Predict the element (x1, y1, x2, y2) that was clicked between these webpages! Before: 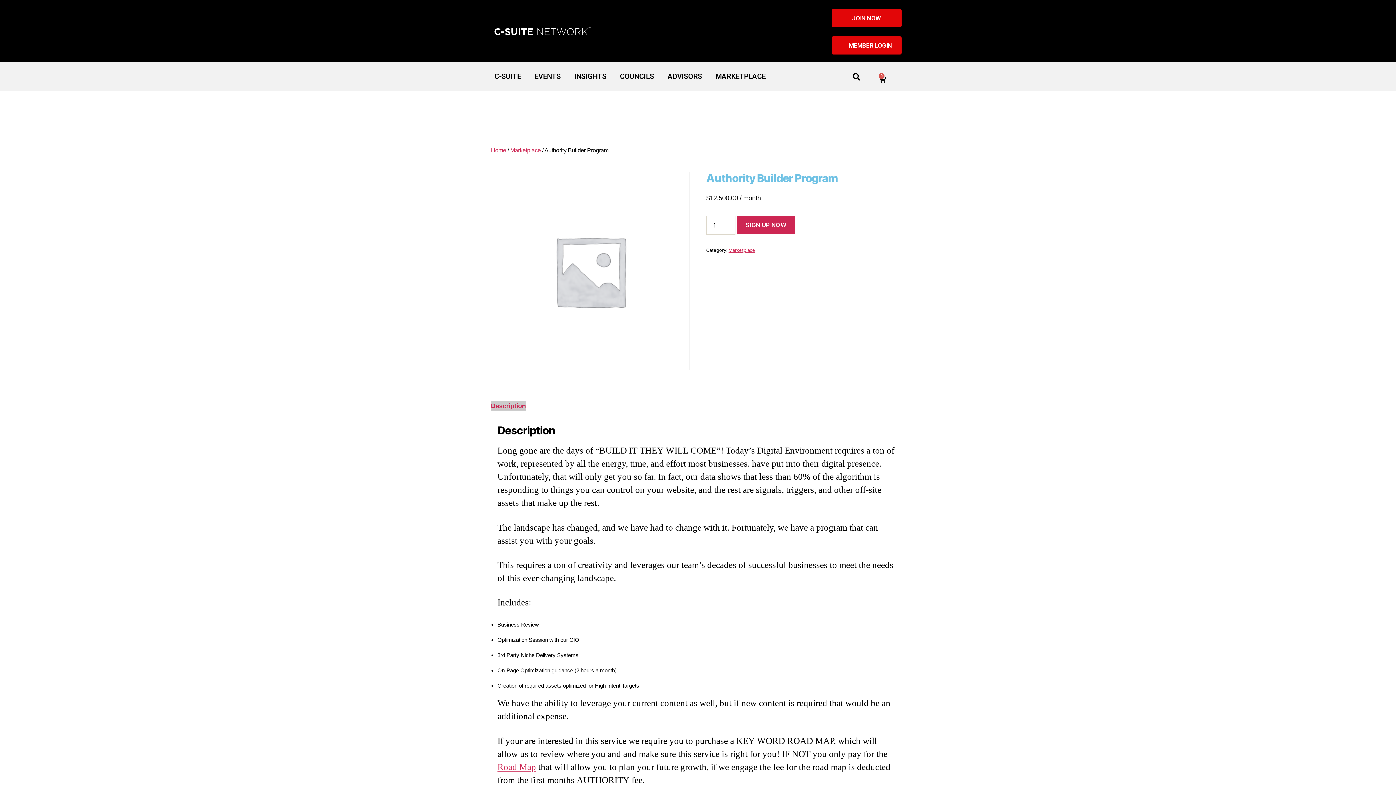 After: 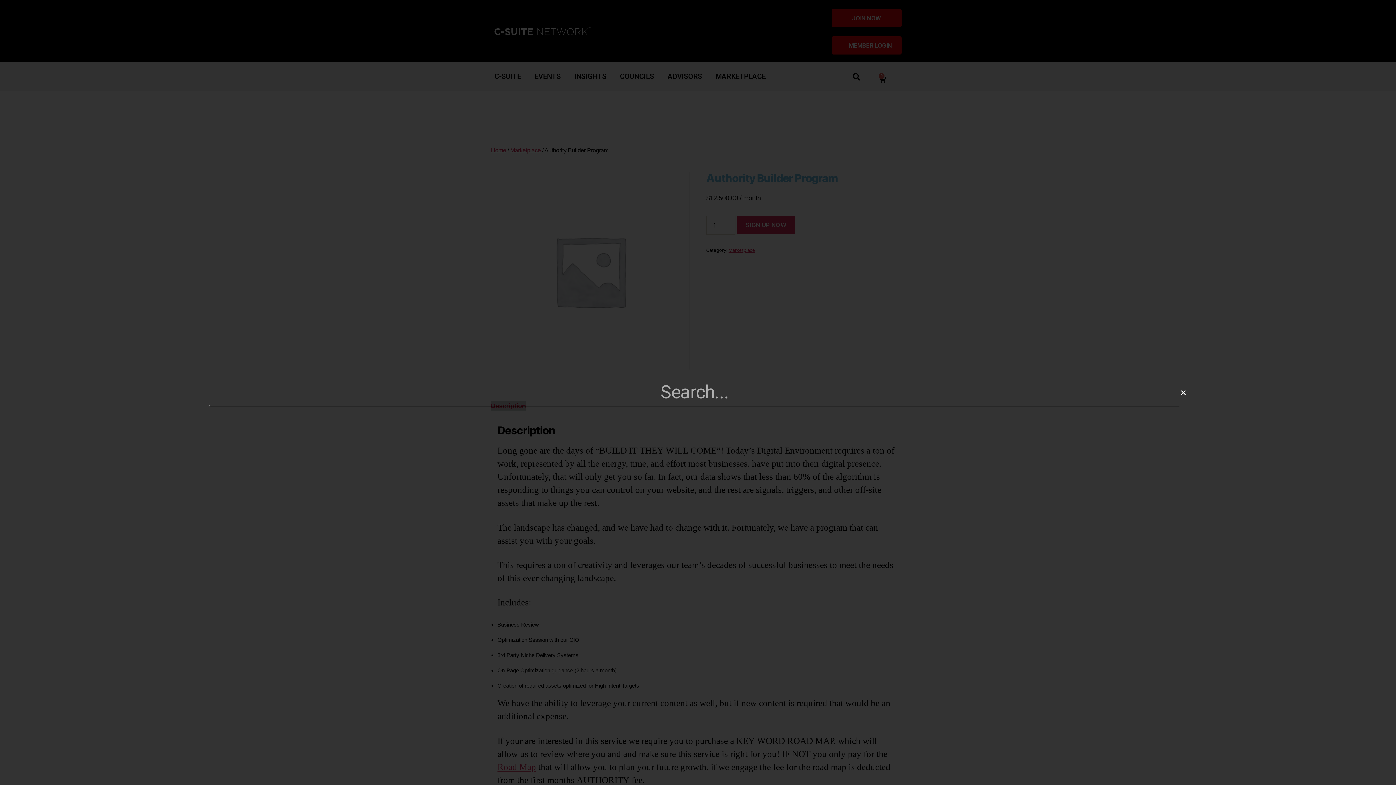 Action: label: Search bbox: (850, 70, 862, 82)